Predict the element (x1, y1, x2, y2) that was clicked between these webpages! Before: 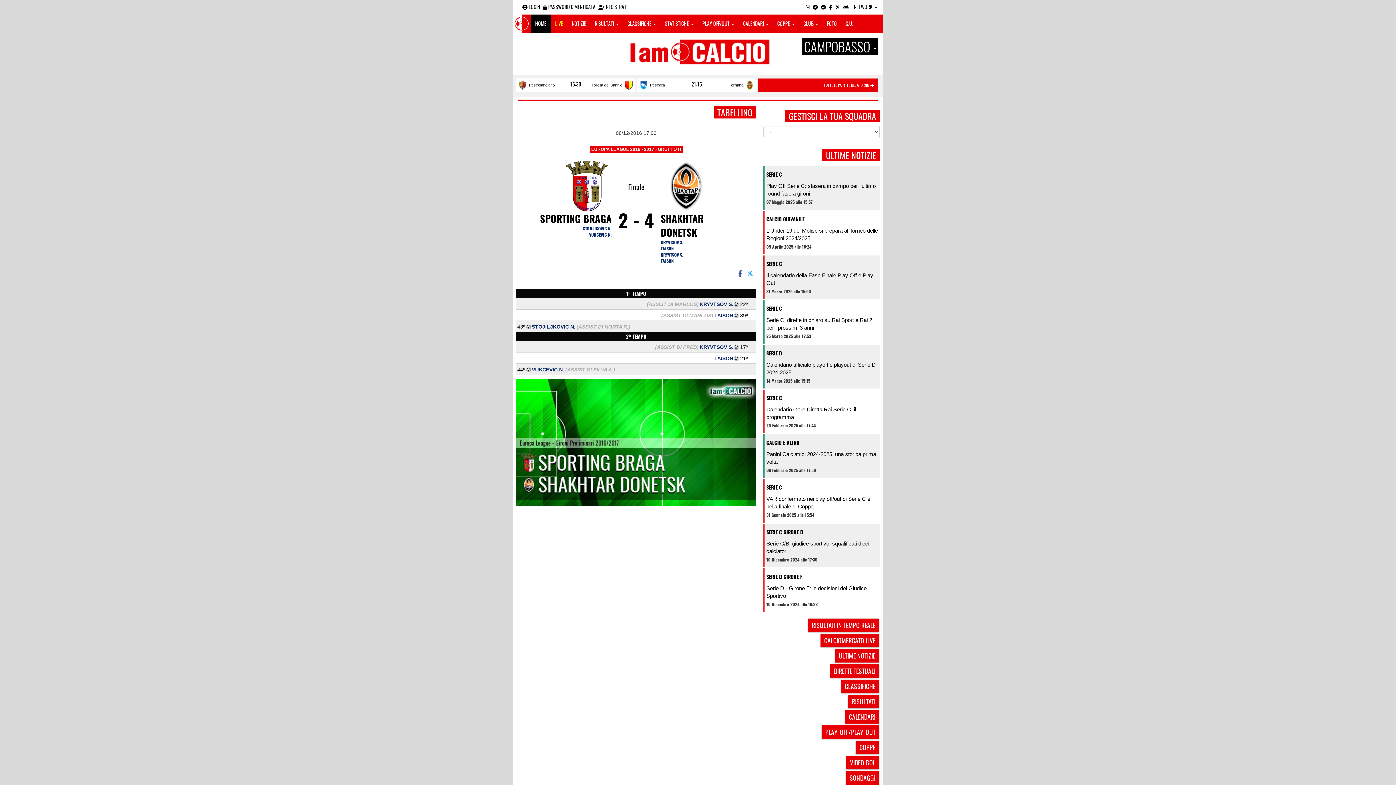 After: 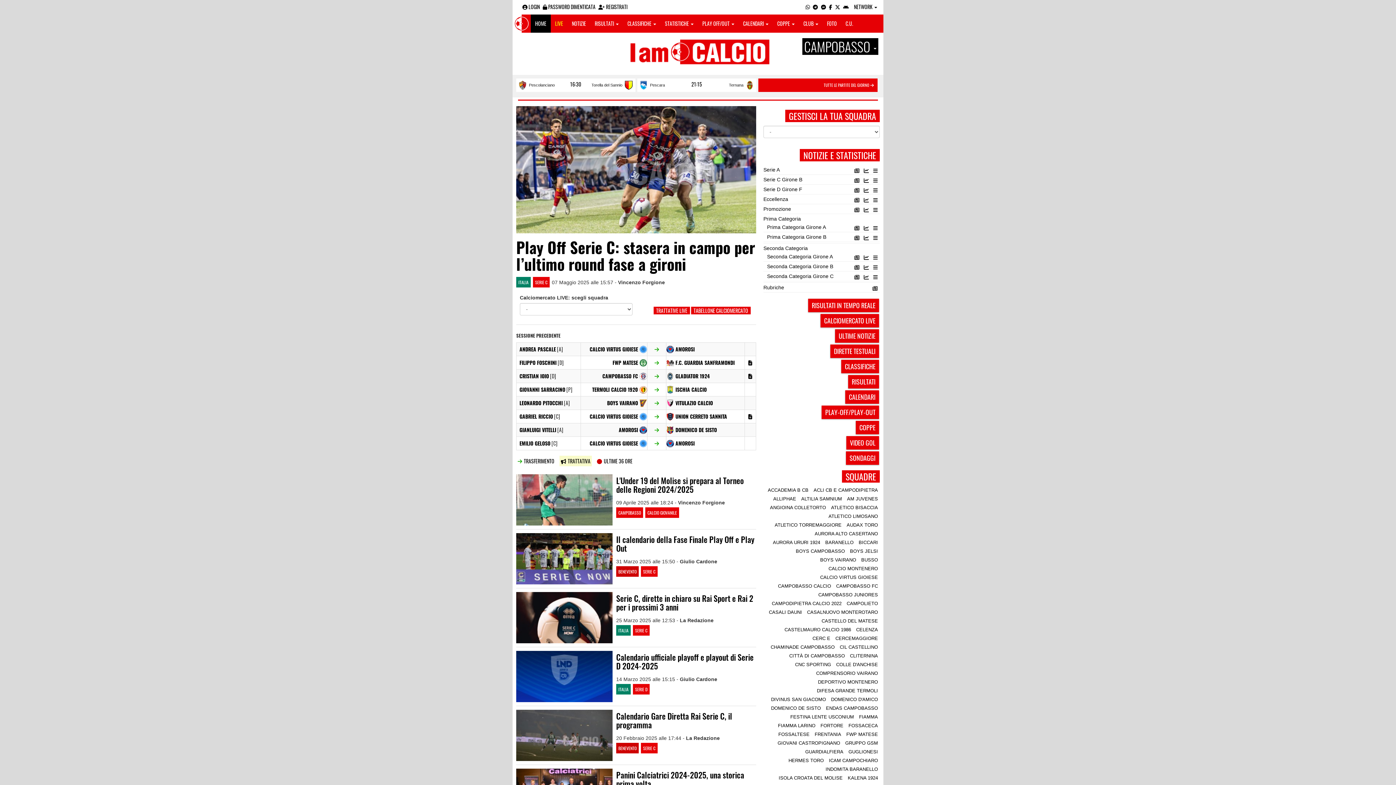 Action: label: HOME bbox: (530, 14, 550, 32)